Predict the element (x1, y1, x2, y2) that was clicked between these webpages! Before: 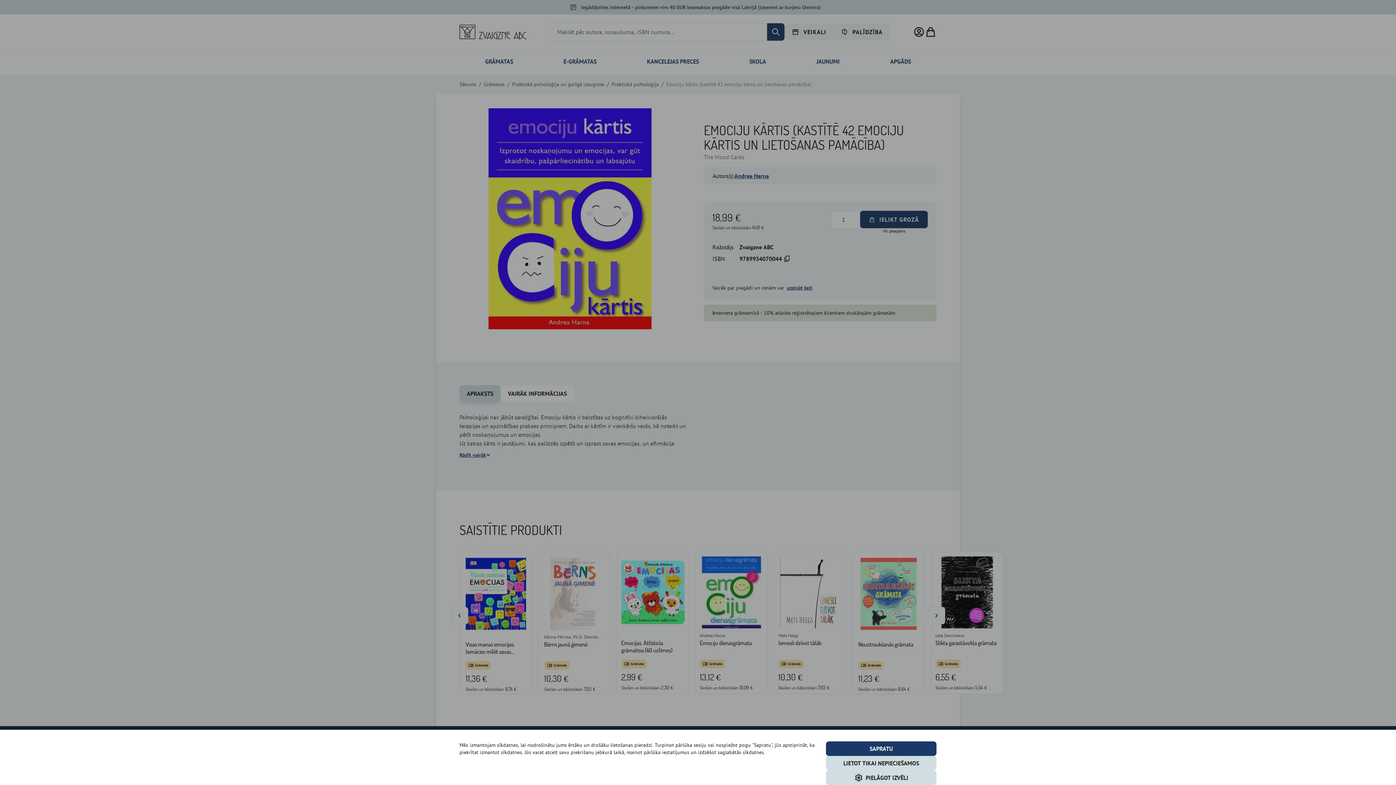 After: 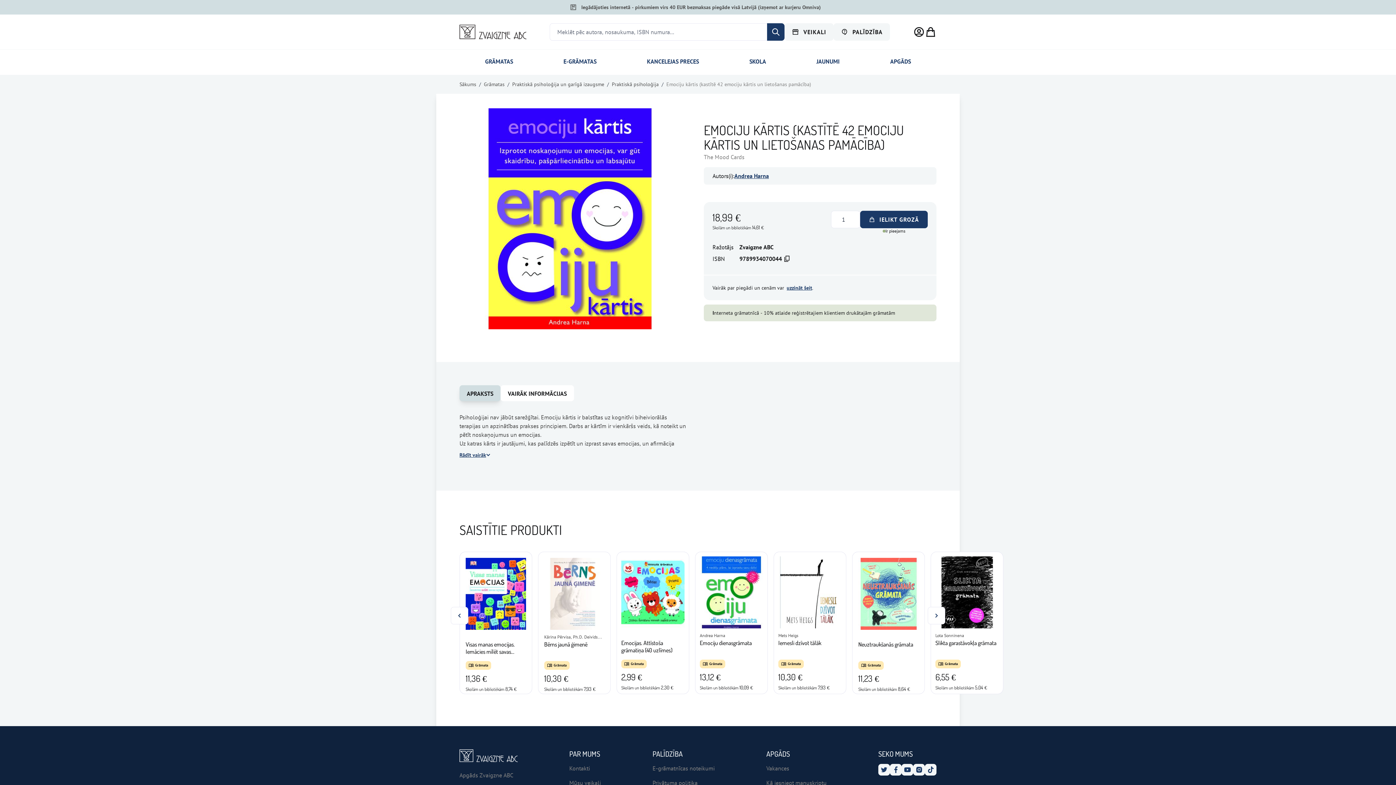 Action: bbox: (826, 756, 936, 770) label: LIETOT TIKAI NEPIECIEŠAMOS